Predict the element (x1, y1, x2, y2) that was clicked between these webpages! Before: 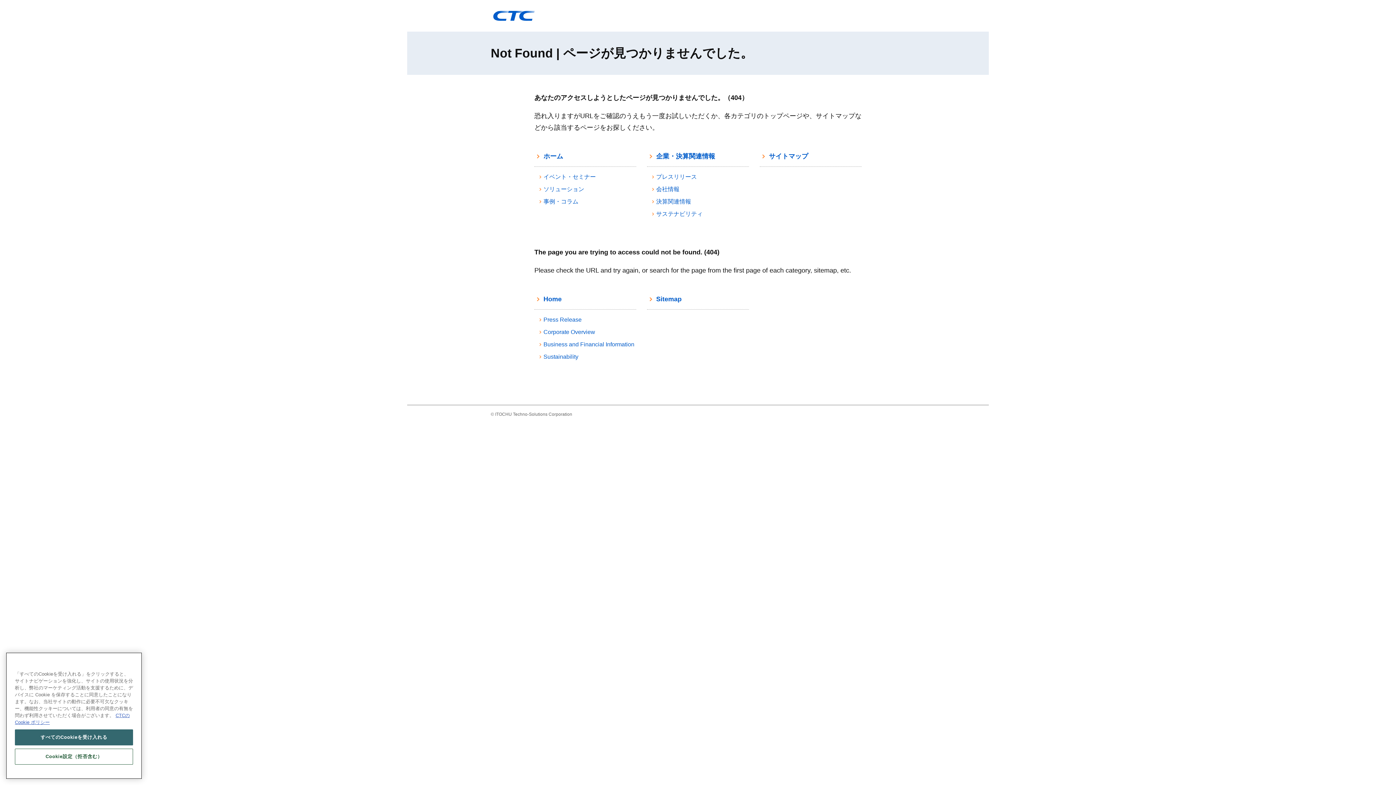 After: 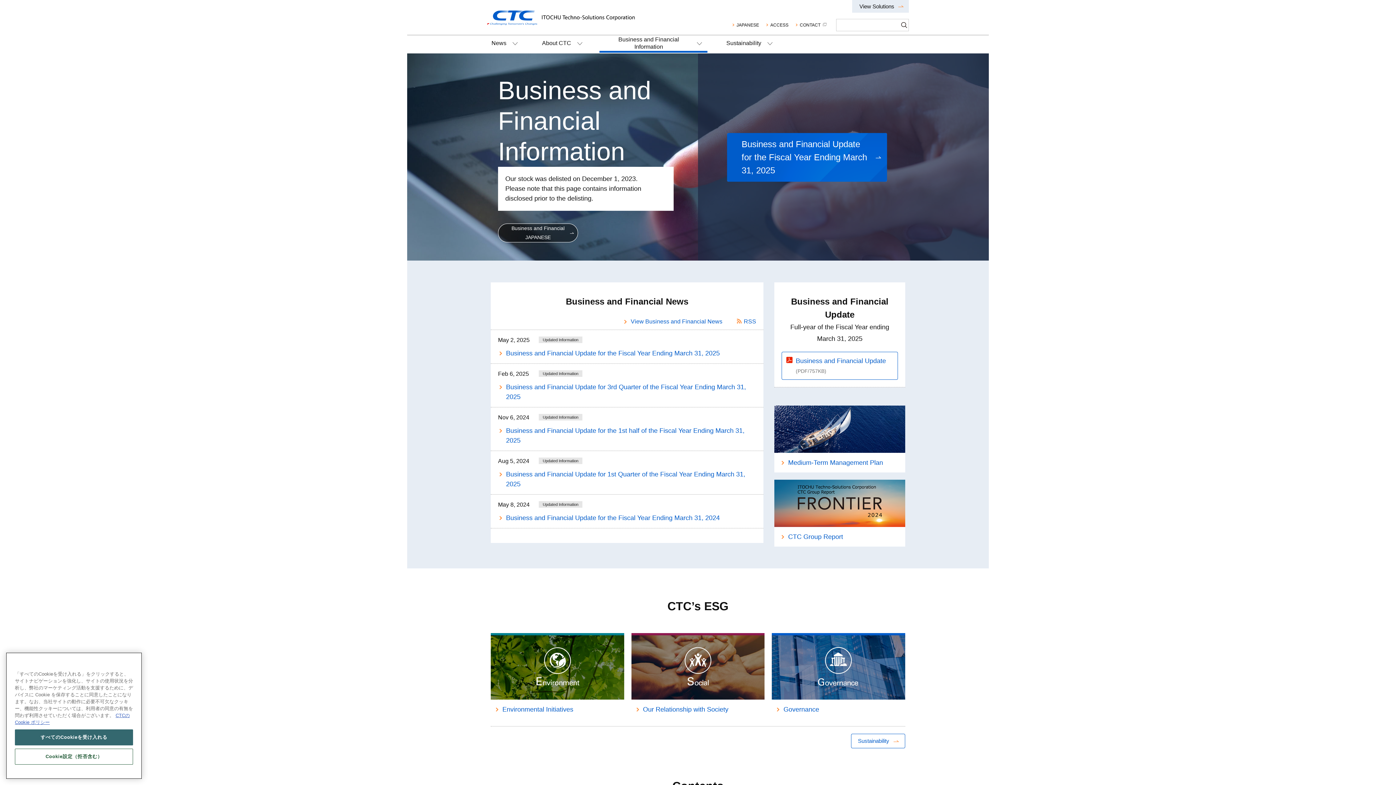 Action: bbox: (538, 340, 634, 349) label: Business and Financial Information